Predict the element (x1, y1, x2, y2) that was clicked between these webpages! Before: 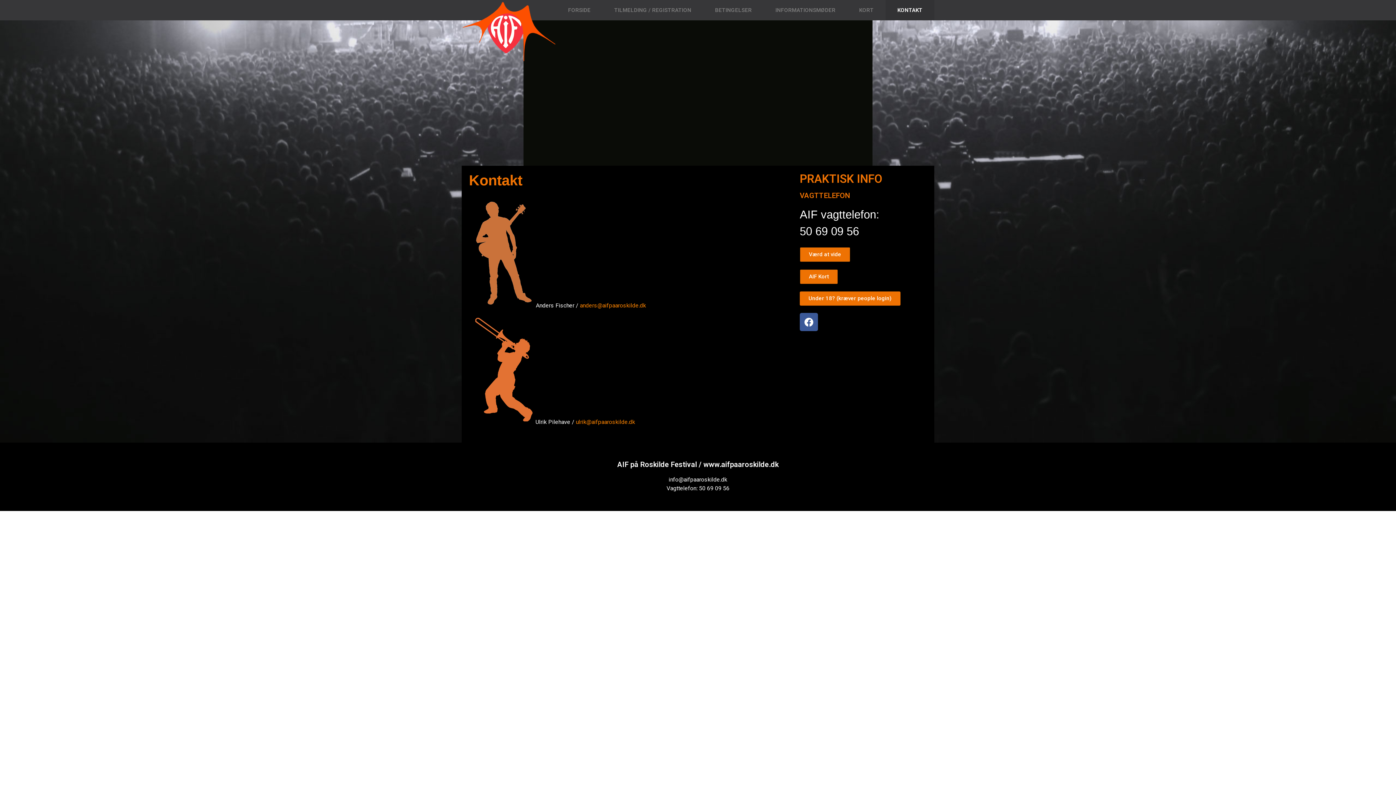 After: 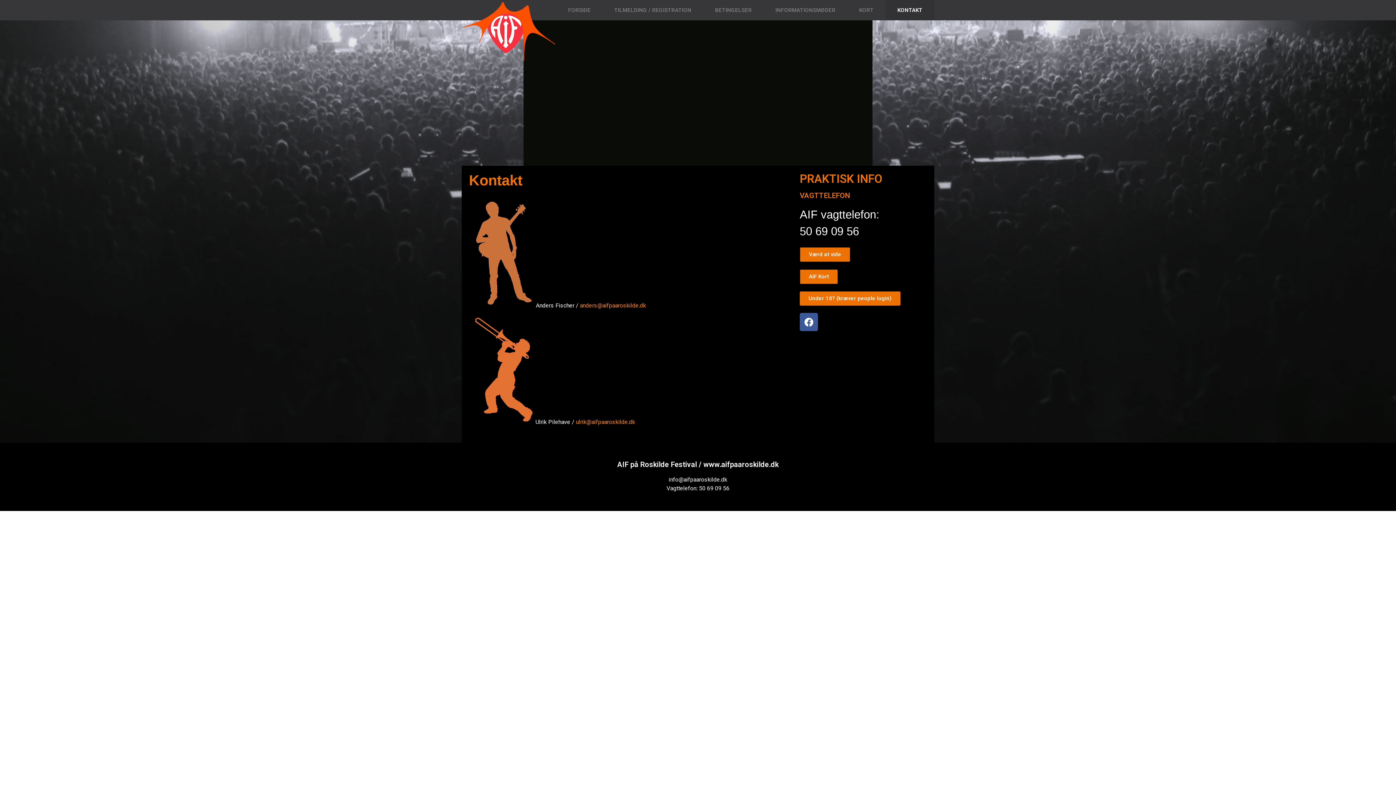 Action: label: KONTAKT bbox: (885, 0, 934, 20)